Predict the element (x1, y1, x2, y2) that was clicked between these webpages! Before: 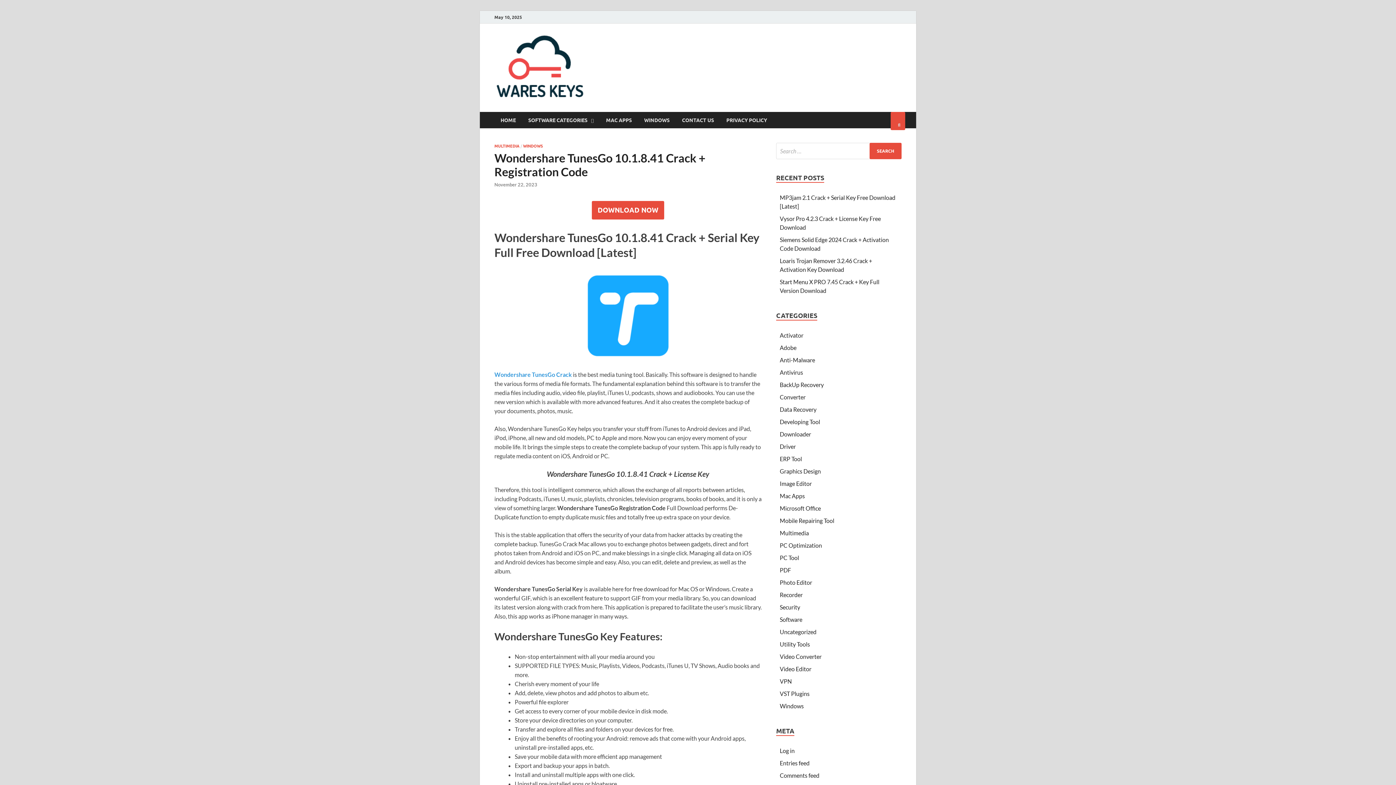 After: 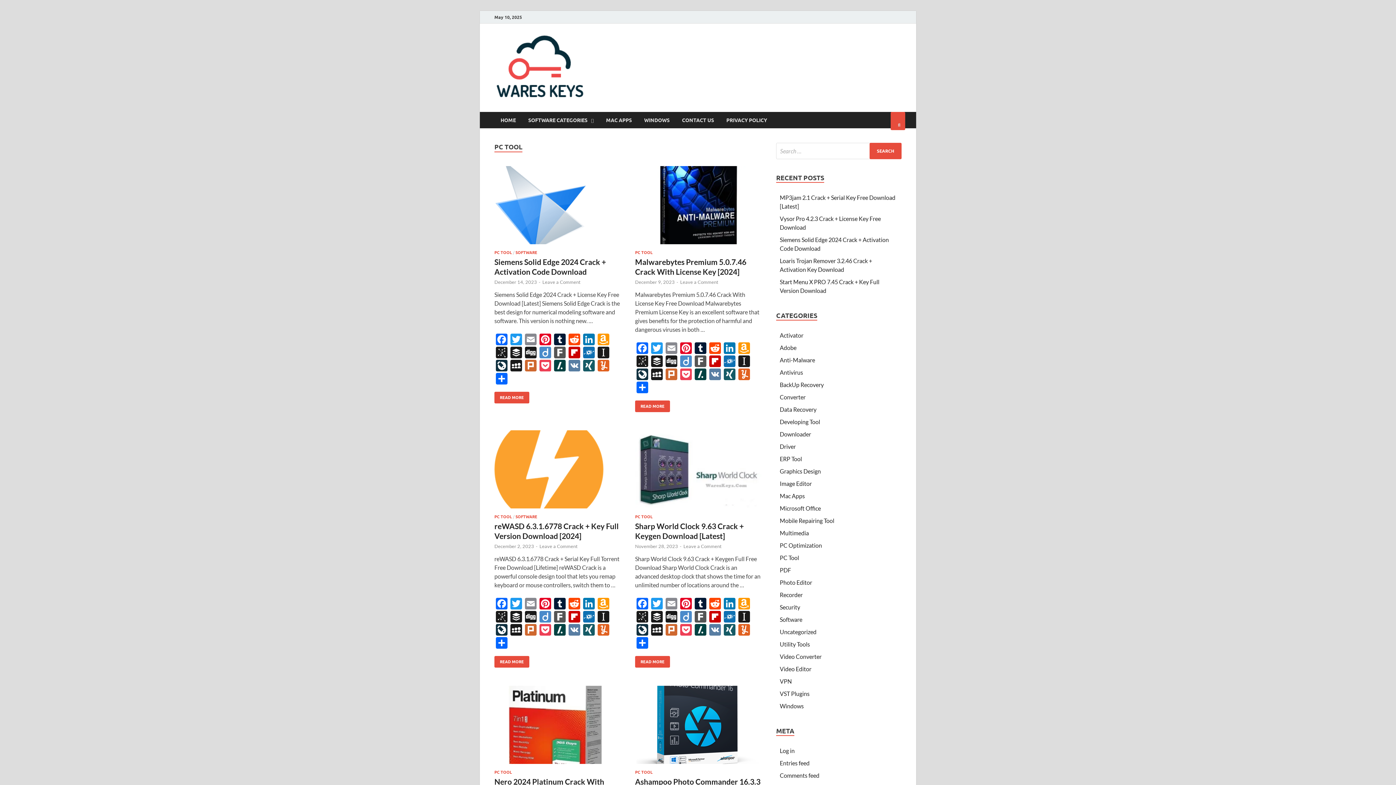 Action: label: PC Tool bbox: (780, 554, 799, 561)